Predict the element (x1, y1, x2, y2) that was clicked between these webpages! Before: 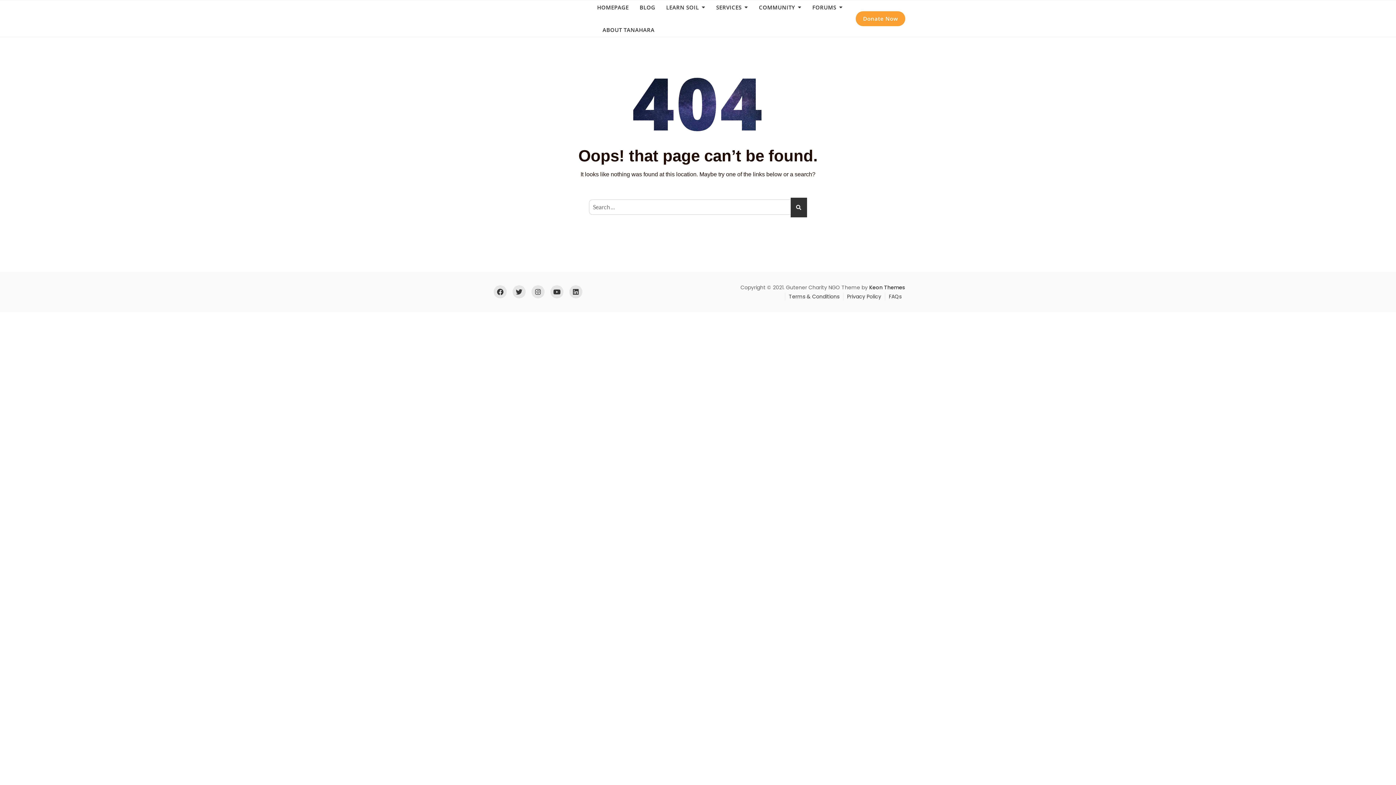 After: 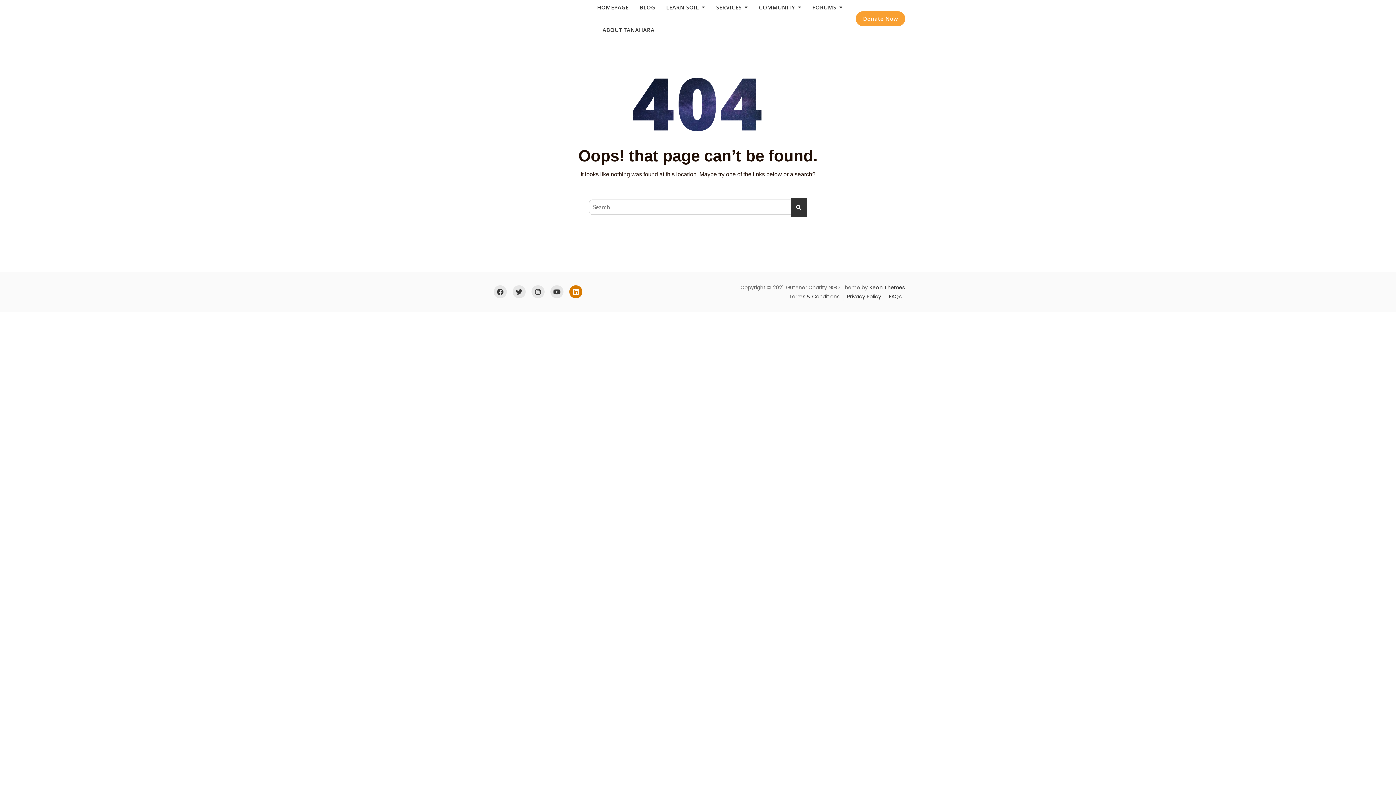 Action: bbox: (569, 285, 582, 298)